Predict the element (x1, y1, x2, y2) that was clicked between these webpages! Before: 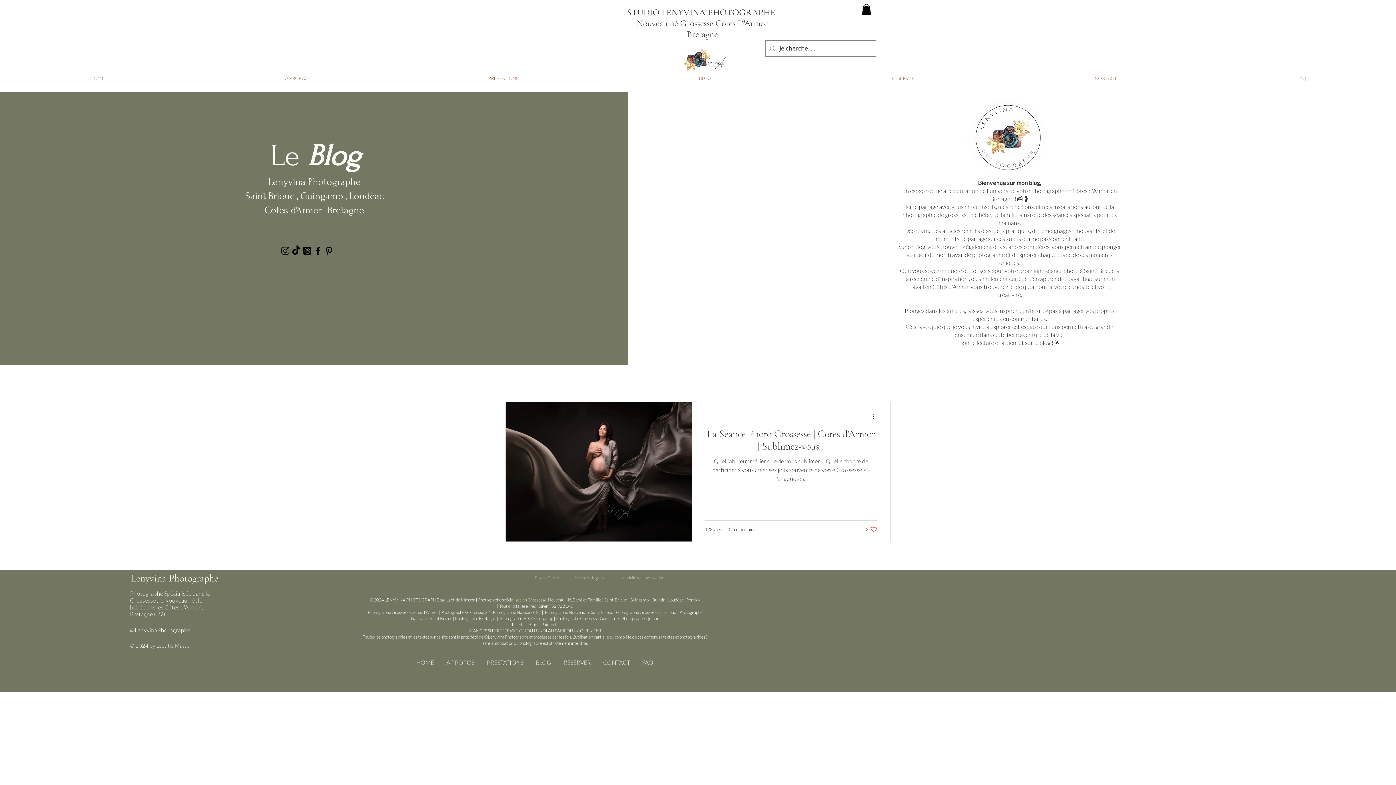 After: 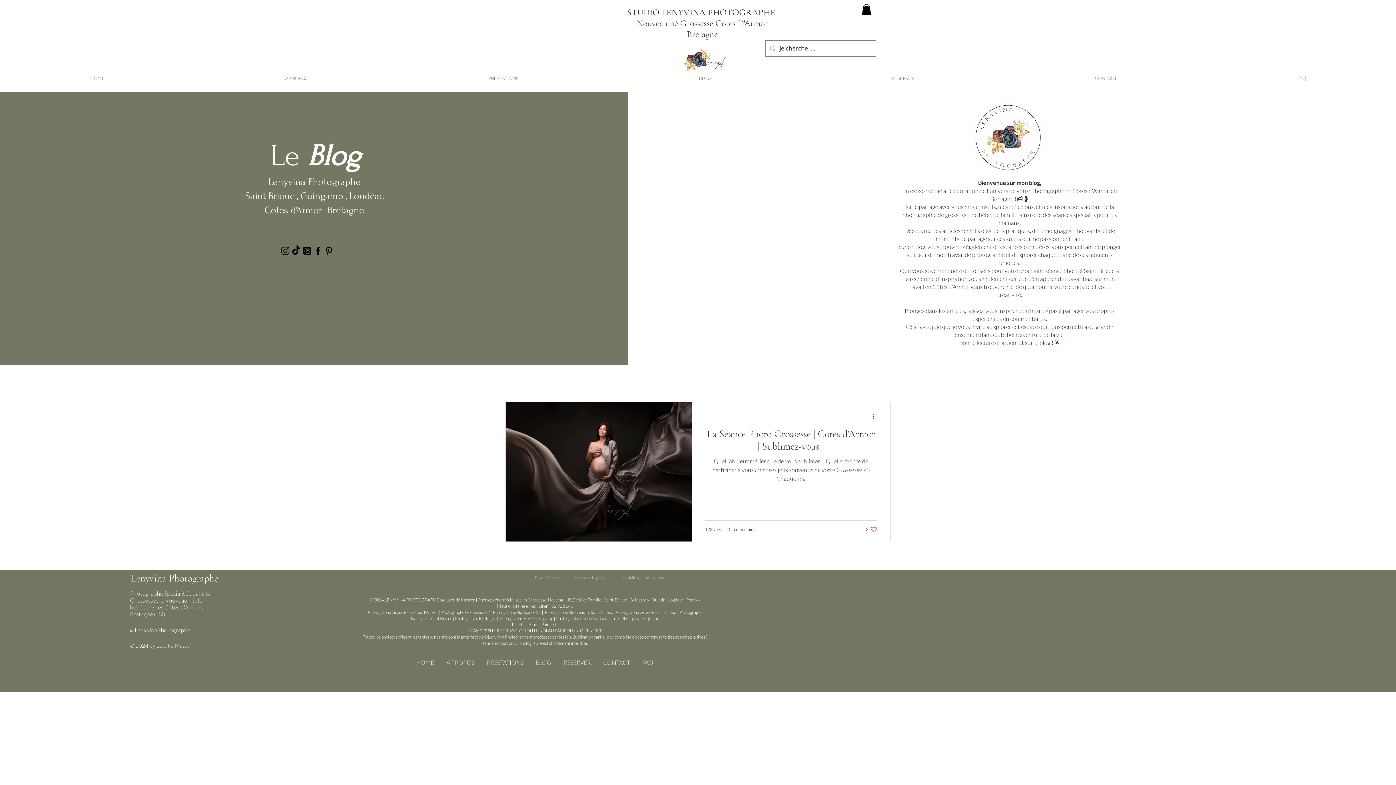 Action: label: TikTok Lenyvina Photographe bbox: (290, 245, 301, 256)